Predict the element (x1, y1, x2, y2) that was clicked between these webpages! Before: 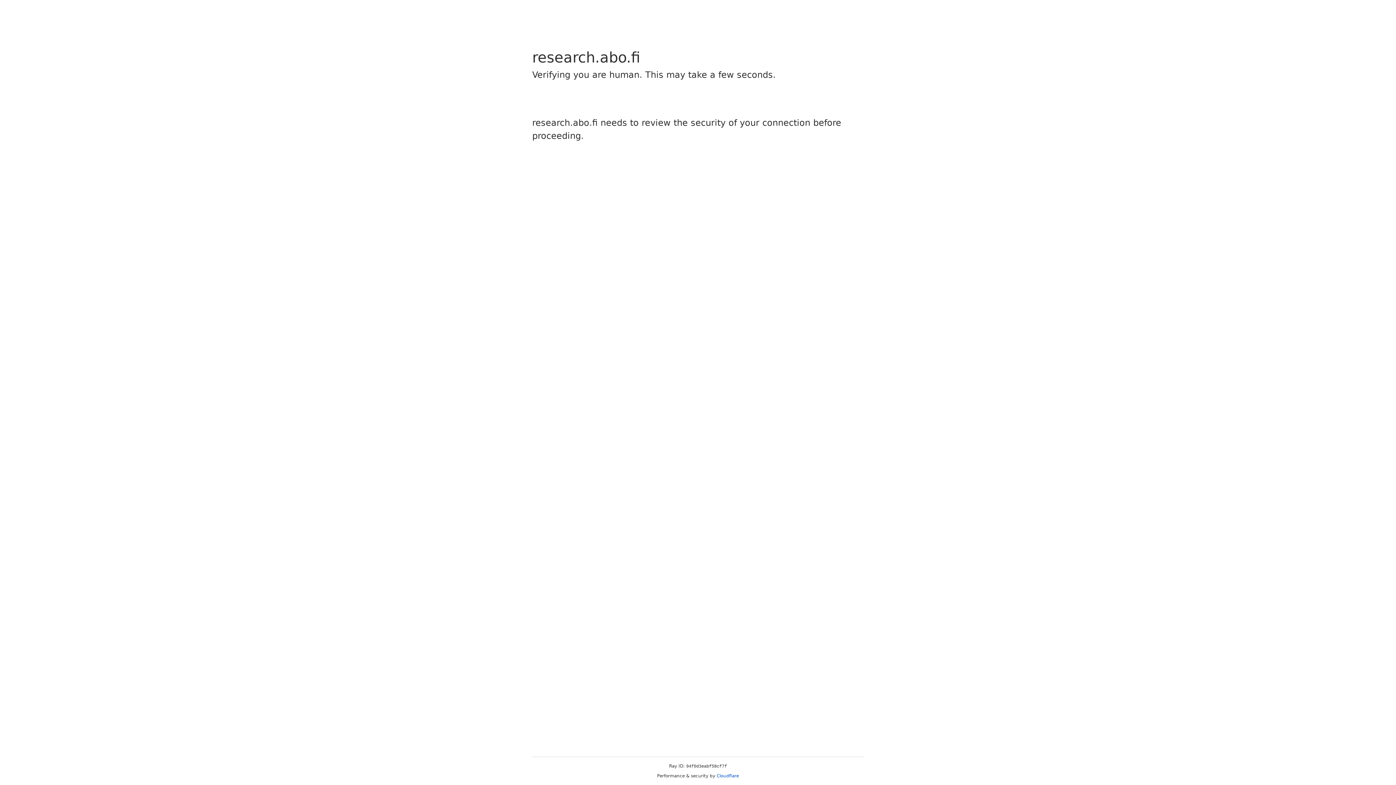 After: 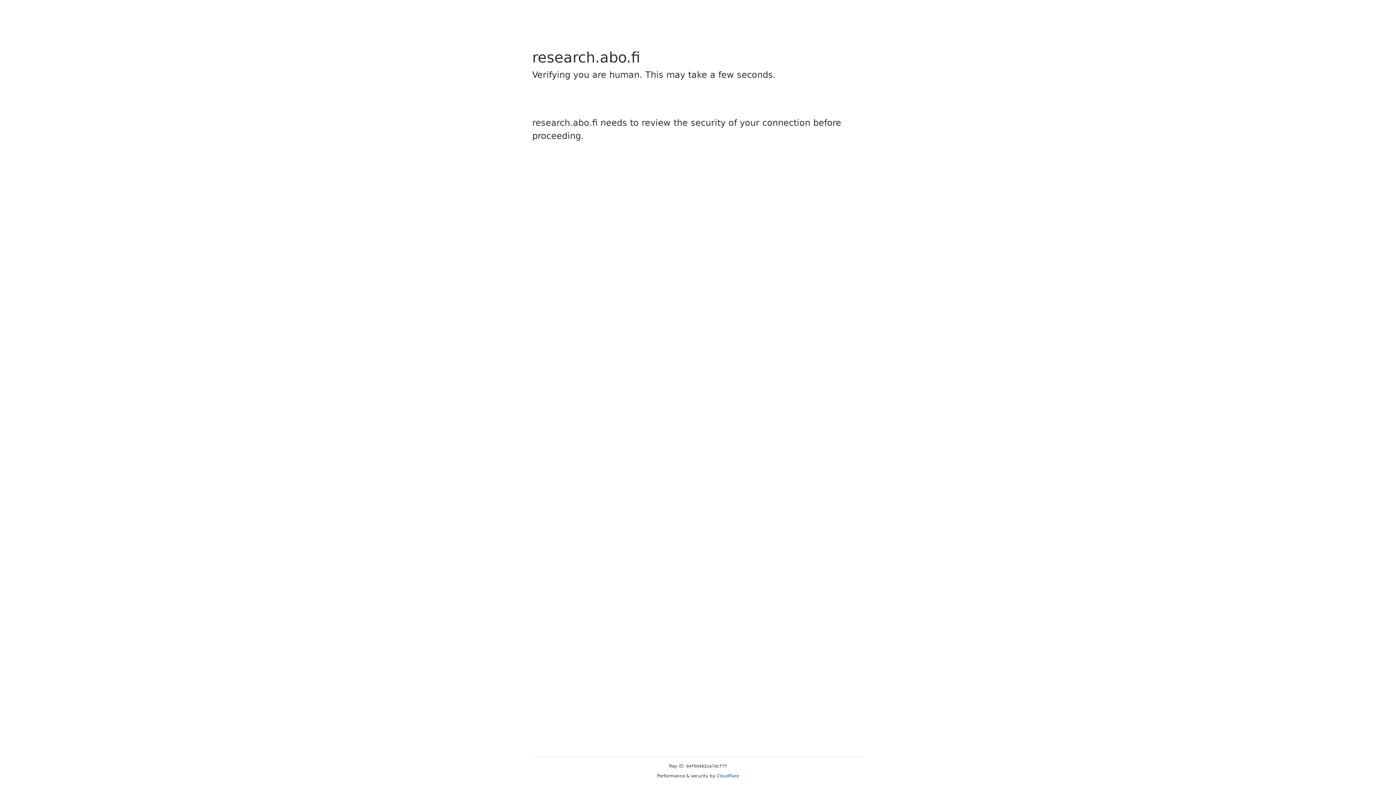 Action: bbox: (716, 773, 739, 778) label: Cloudflare